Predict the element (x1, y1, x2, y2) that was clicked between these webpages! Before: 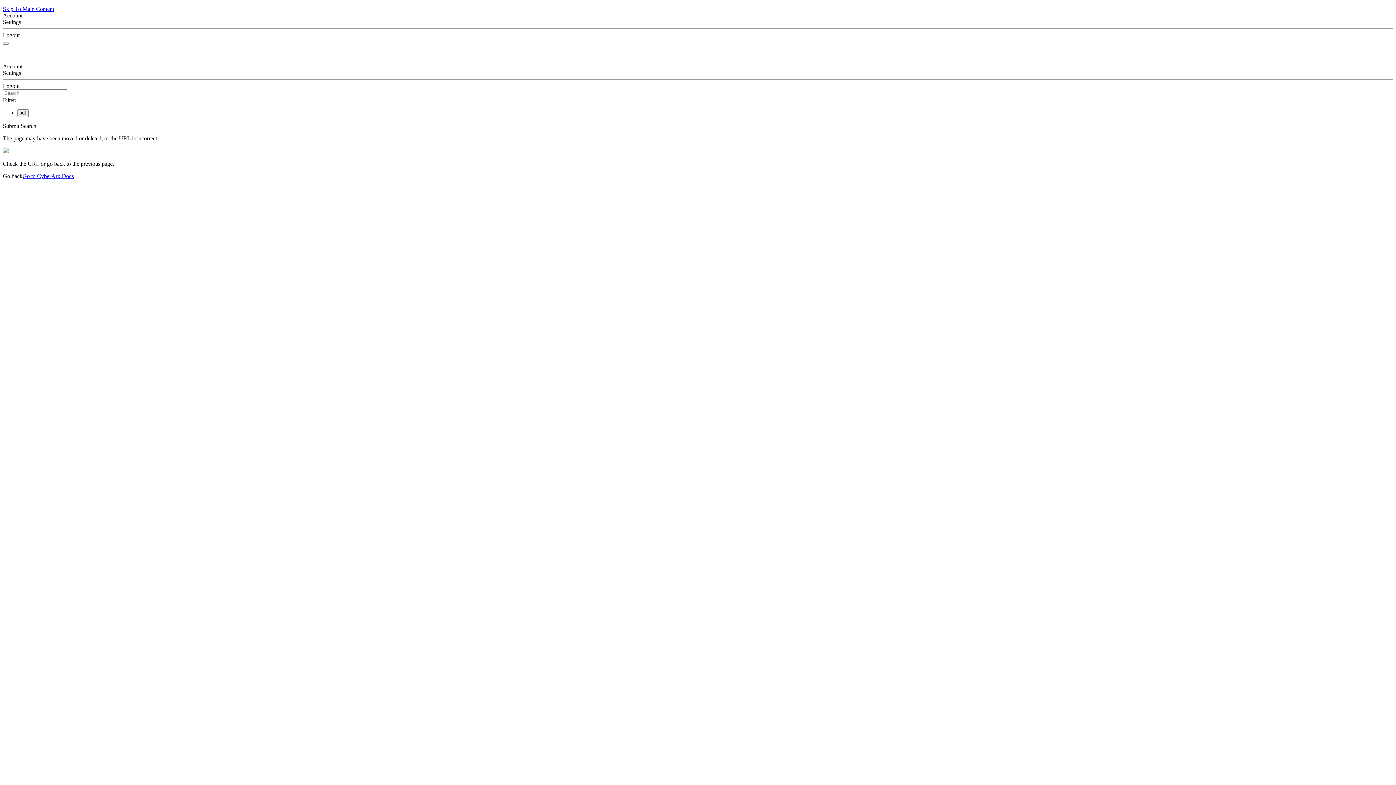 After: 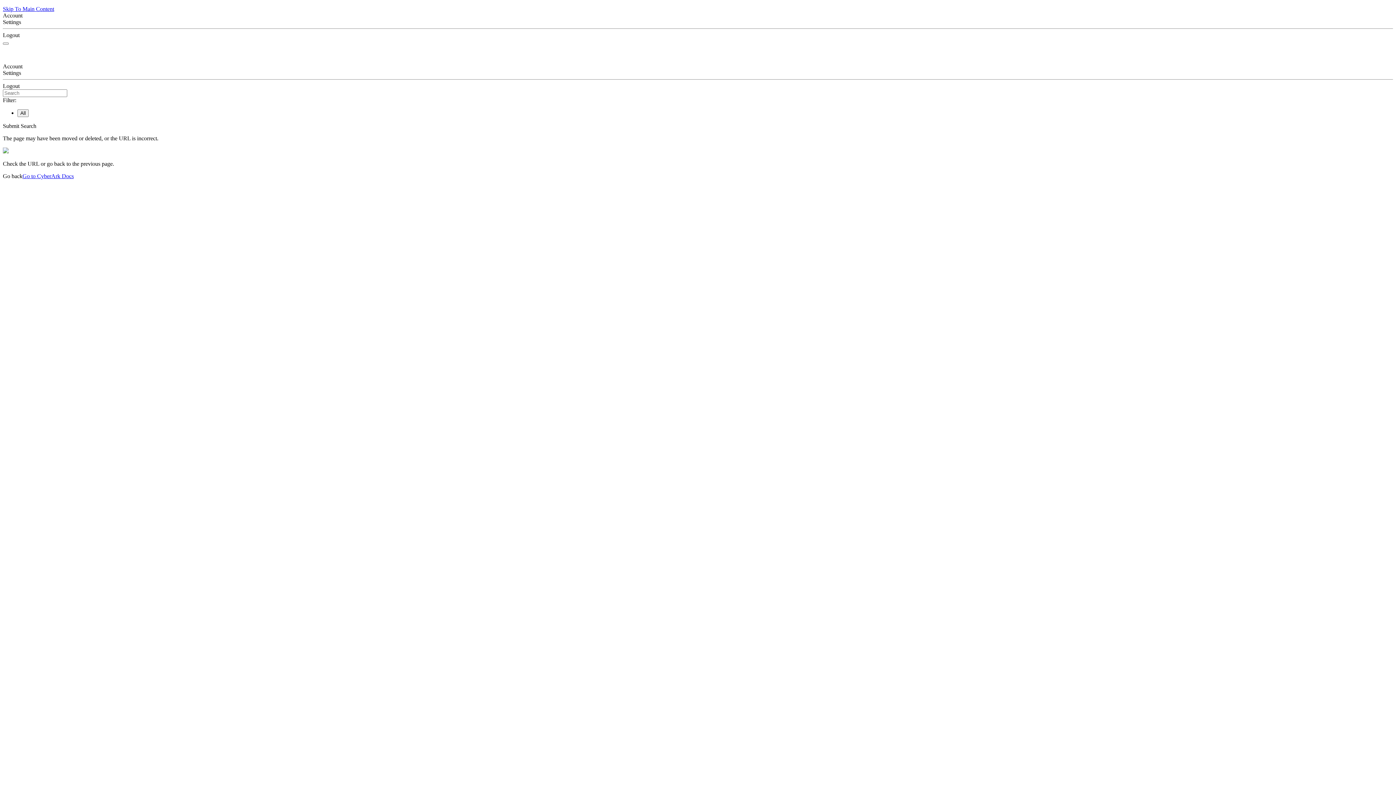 Action: label: Go to CyberArk Docs bbox: (22, 173, 73, 179)